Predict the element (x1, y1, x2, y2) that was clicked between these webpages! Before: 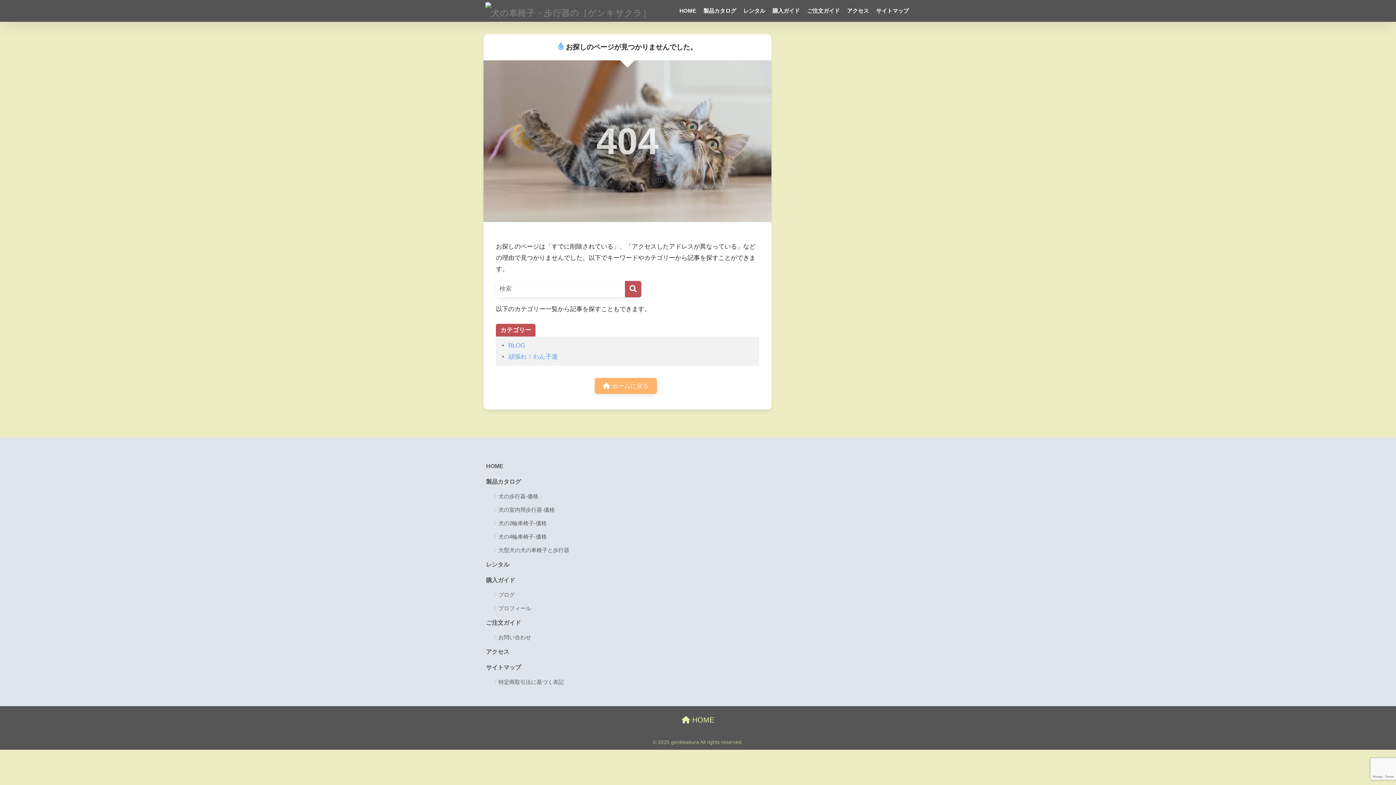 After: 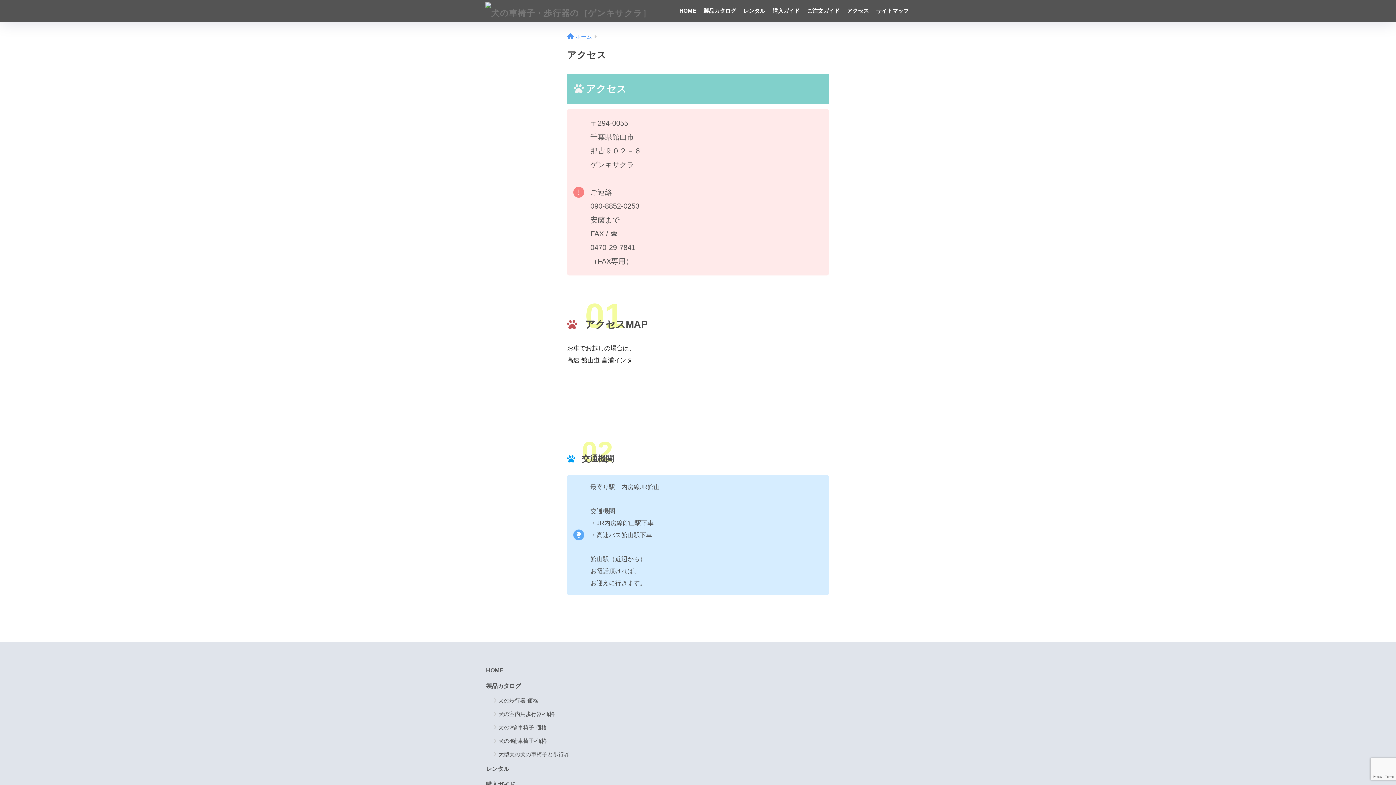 Action: label: アクセス bbox: (843, 0, 872, 21)